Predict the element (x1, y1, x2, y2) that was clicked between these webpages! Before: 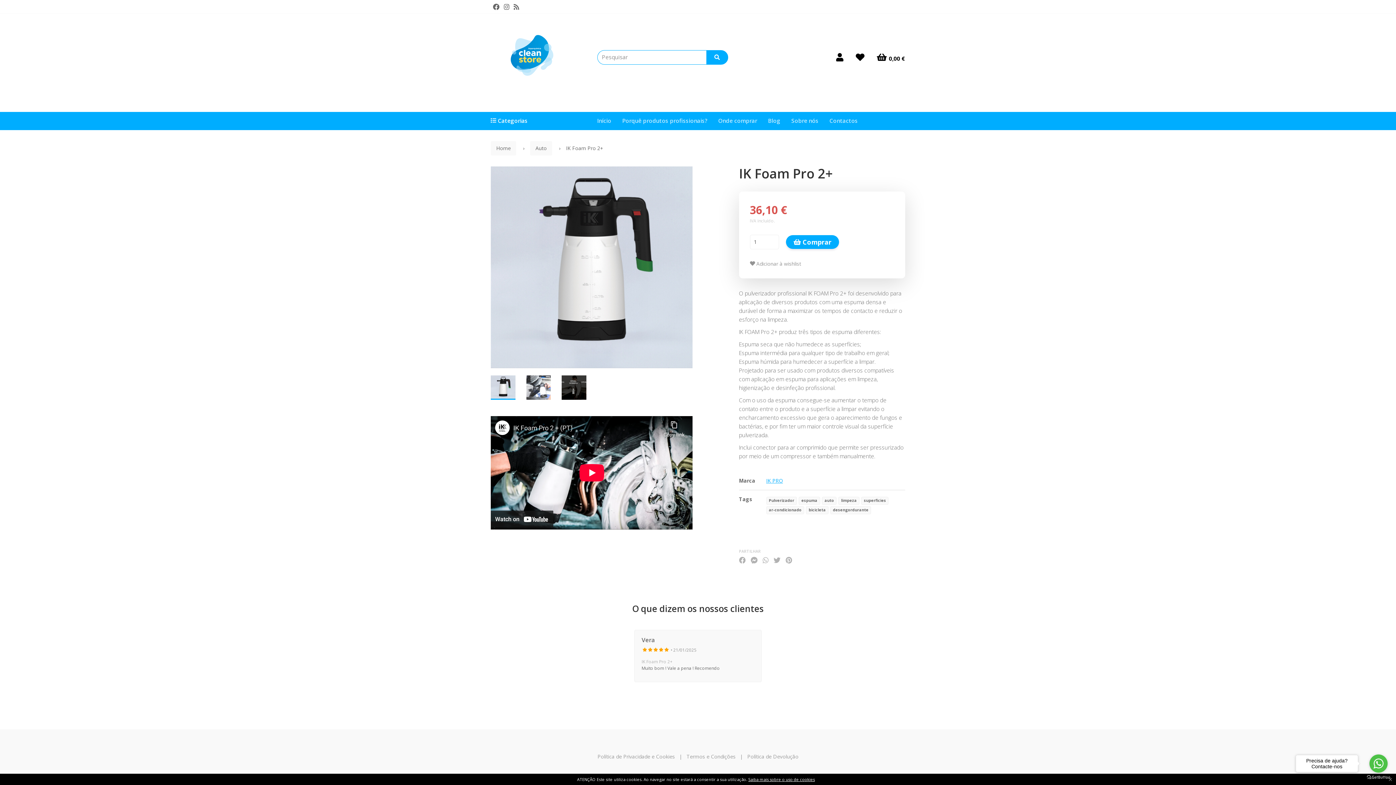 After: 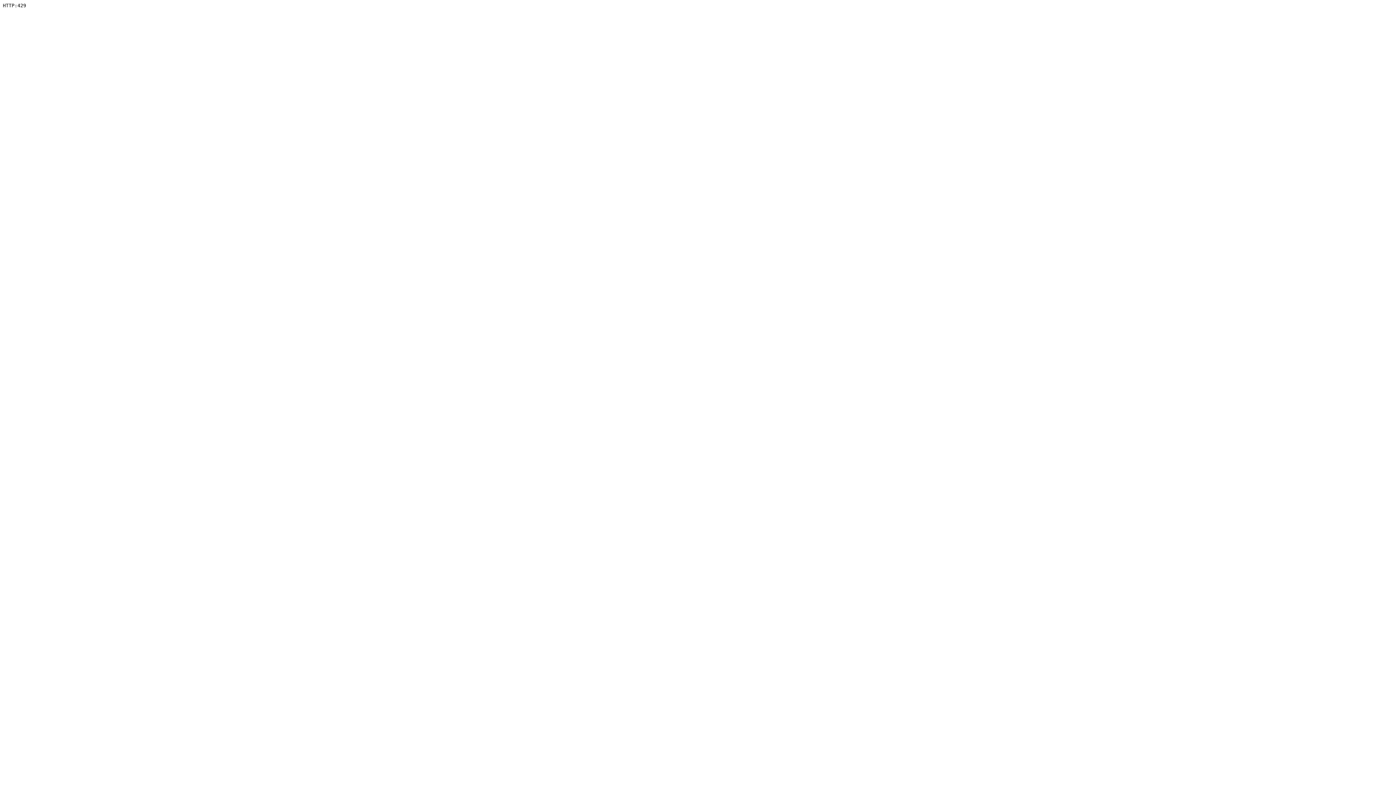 Action: label: Porquê produtos profissionais? bbox: (622, 111, 707, 130)